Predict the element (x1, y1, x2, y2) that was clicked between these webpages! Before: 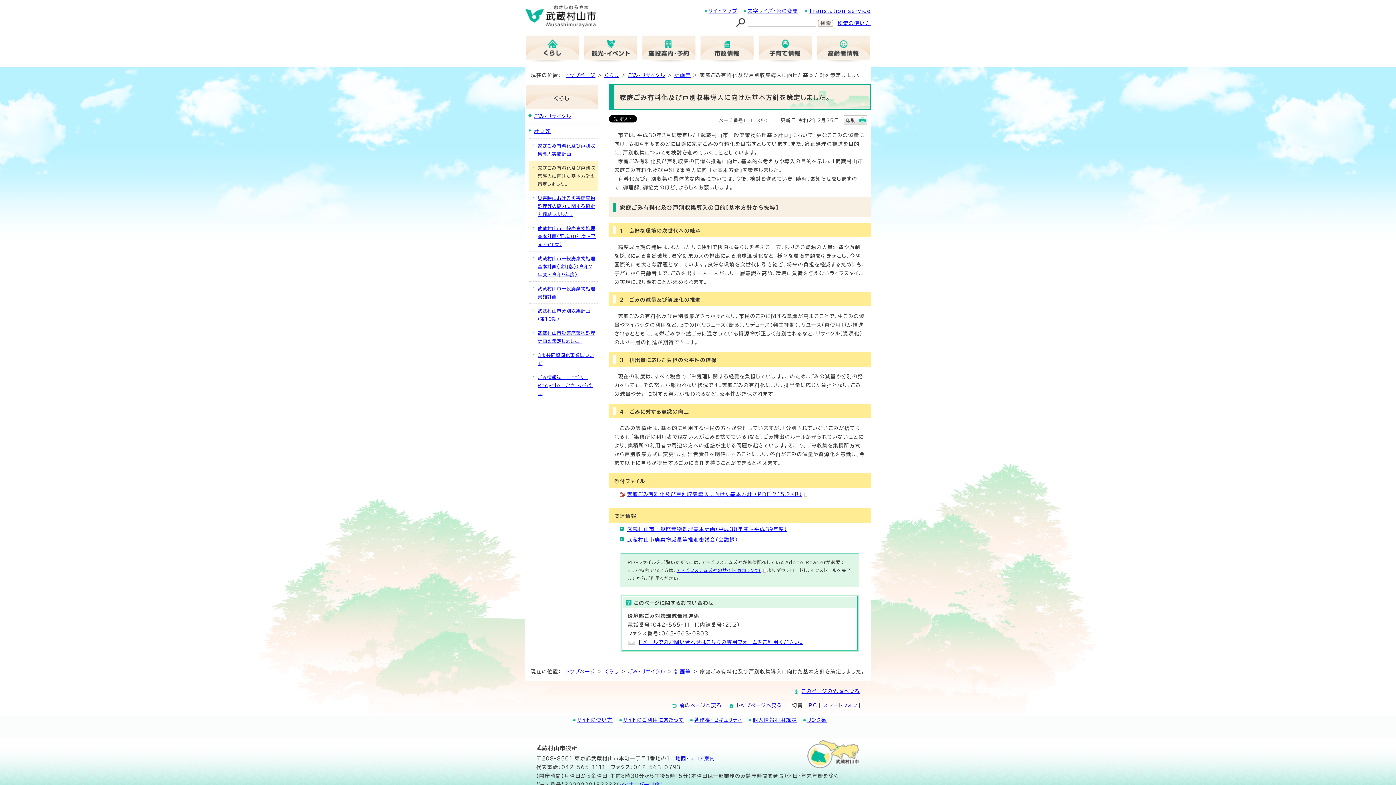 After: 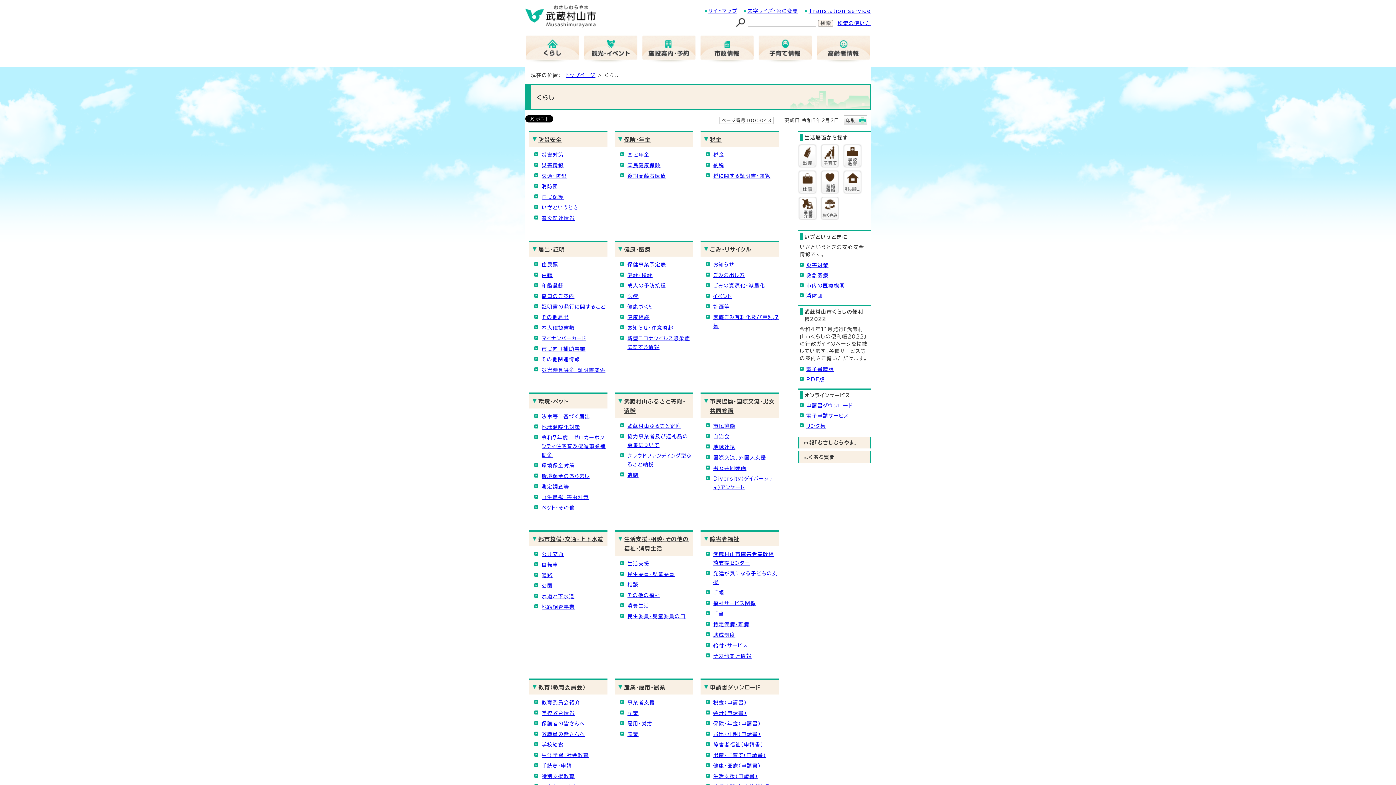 Action: bbox: (525, 34, 580, 63)